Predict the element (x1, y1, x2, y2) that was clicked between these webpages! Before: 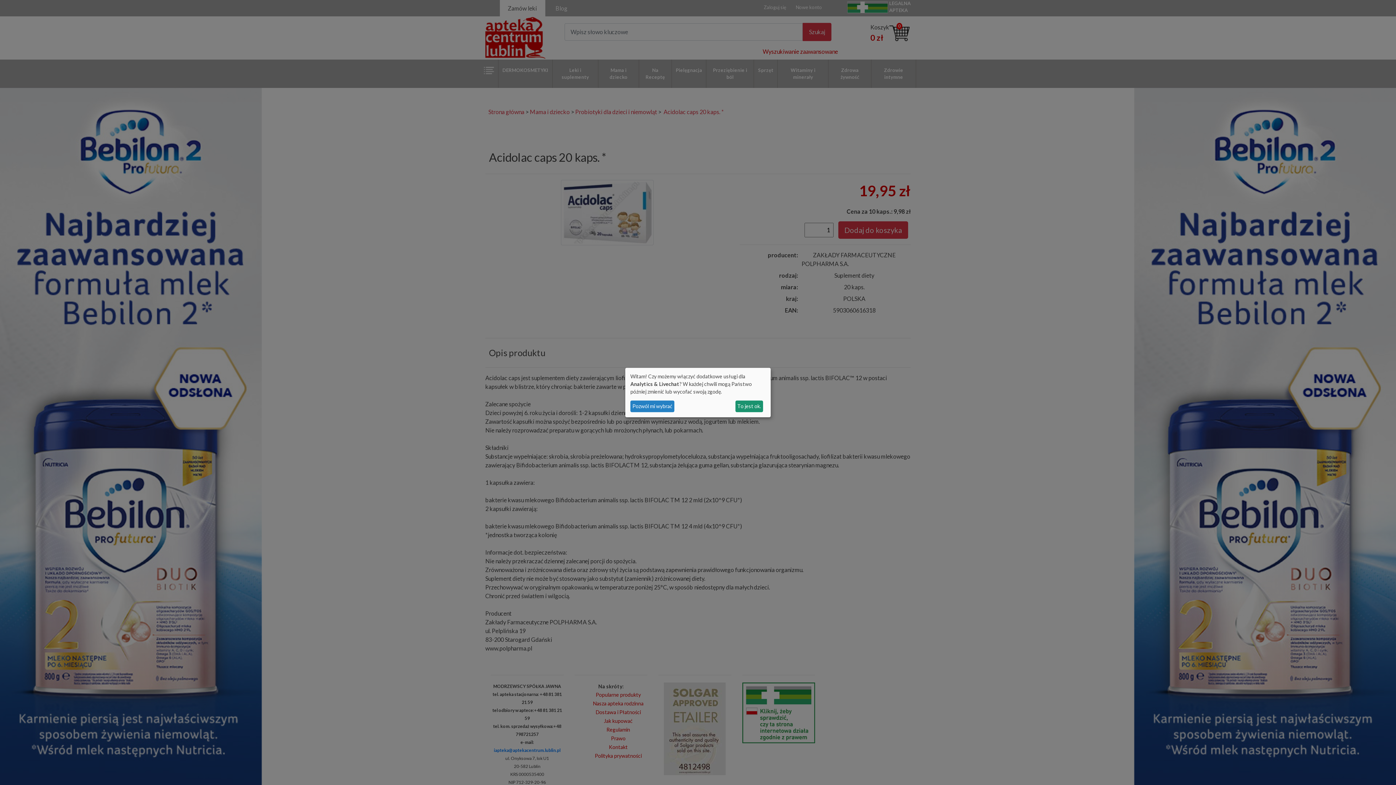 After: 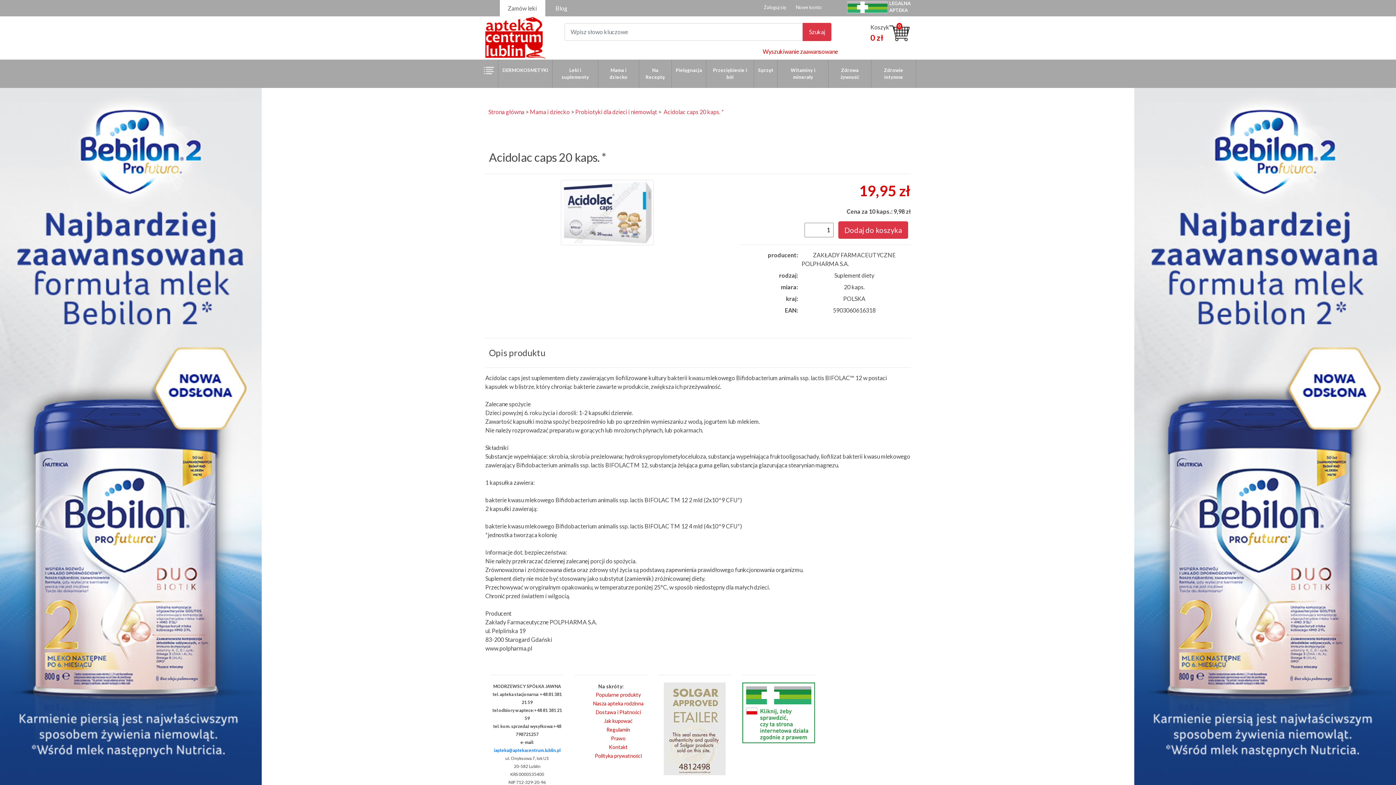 Action: bbox: (735, 400, 763, 412) label: To jest ok.